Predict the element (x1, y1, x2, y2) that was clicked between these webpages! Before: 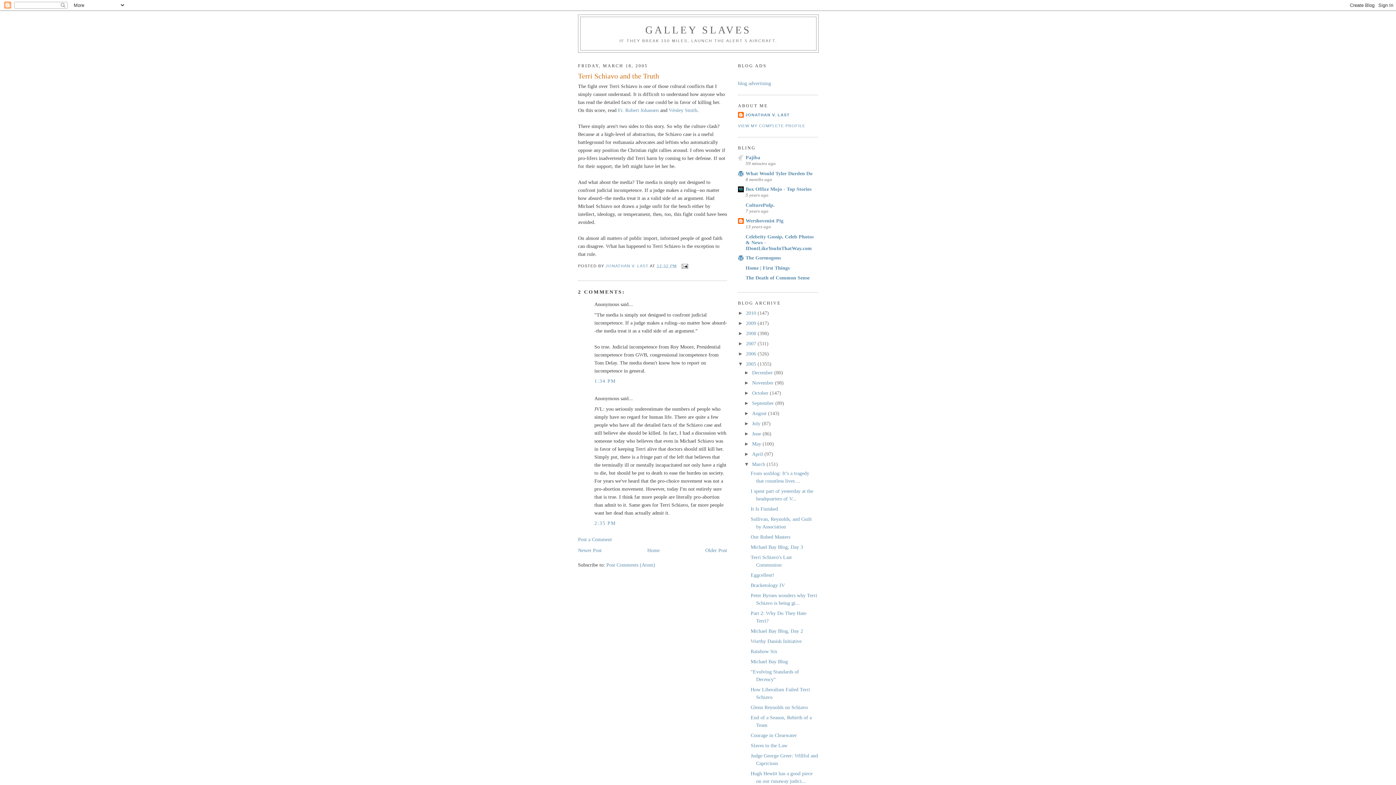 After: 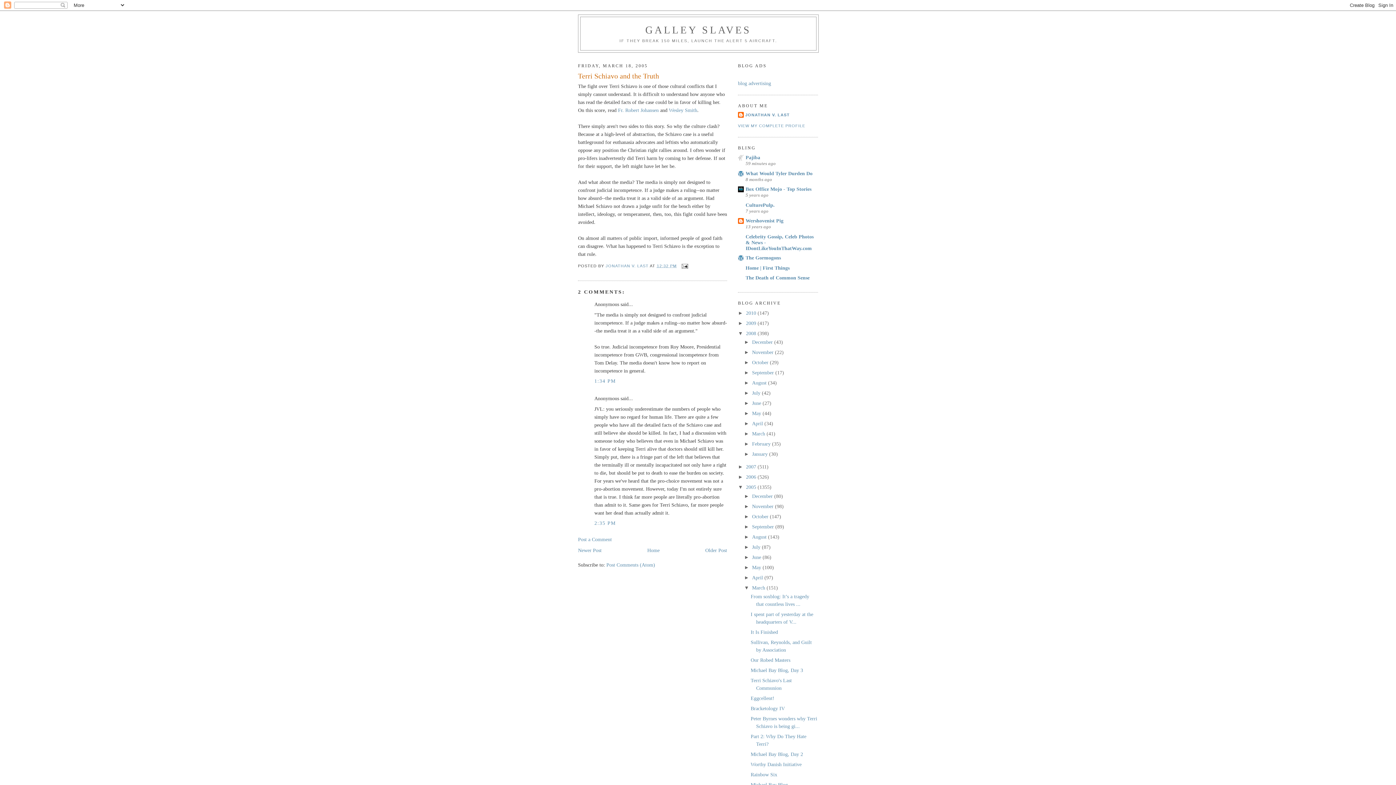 Action: label: ►   bbox: (738, 330, 746, 336)